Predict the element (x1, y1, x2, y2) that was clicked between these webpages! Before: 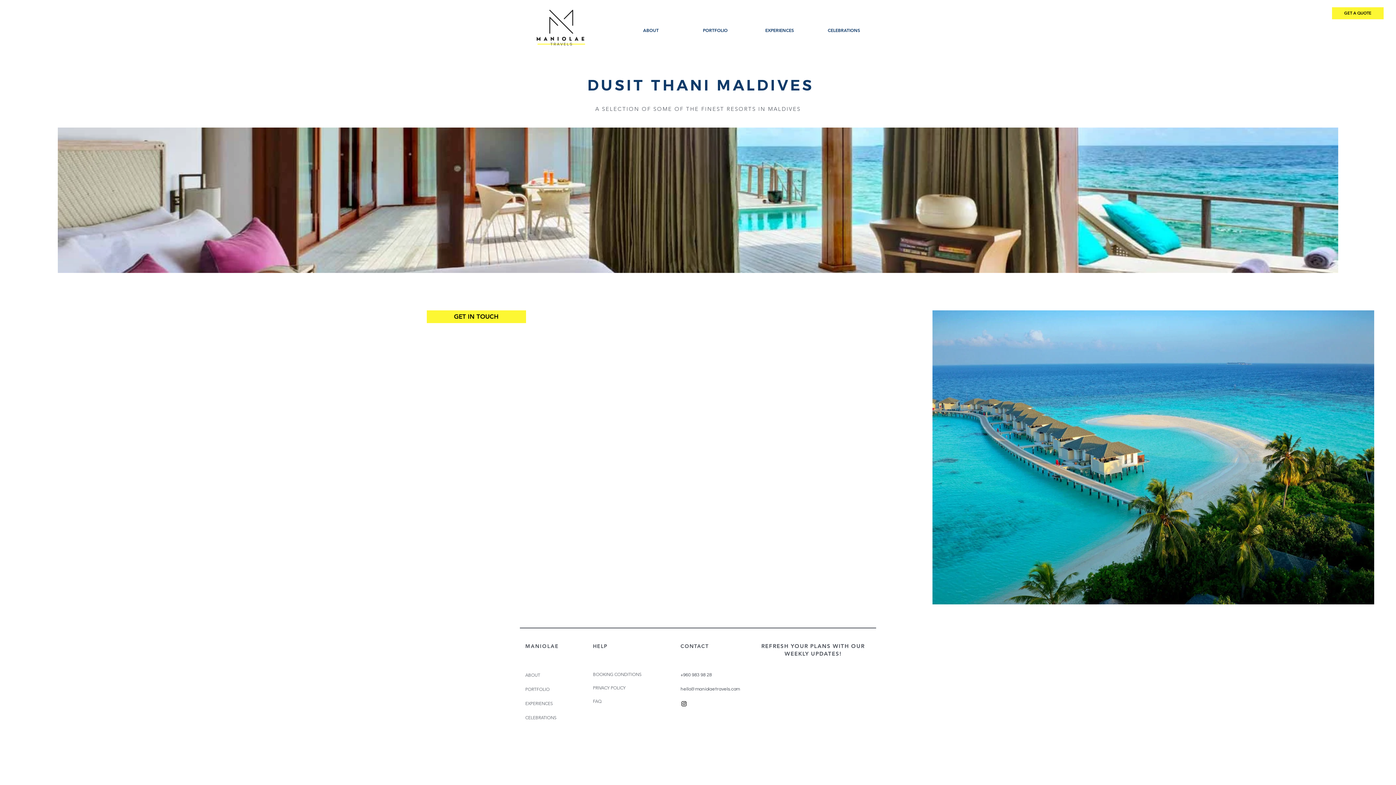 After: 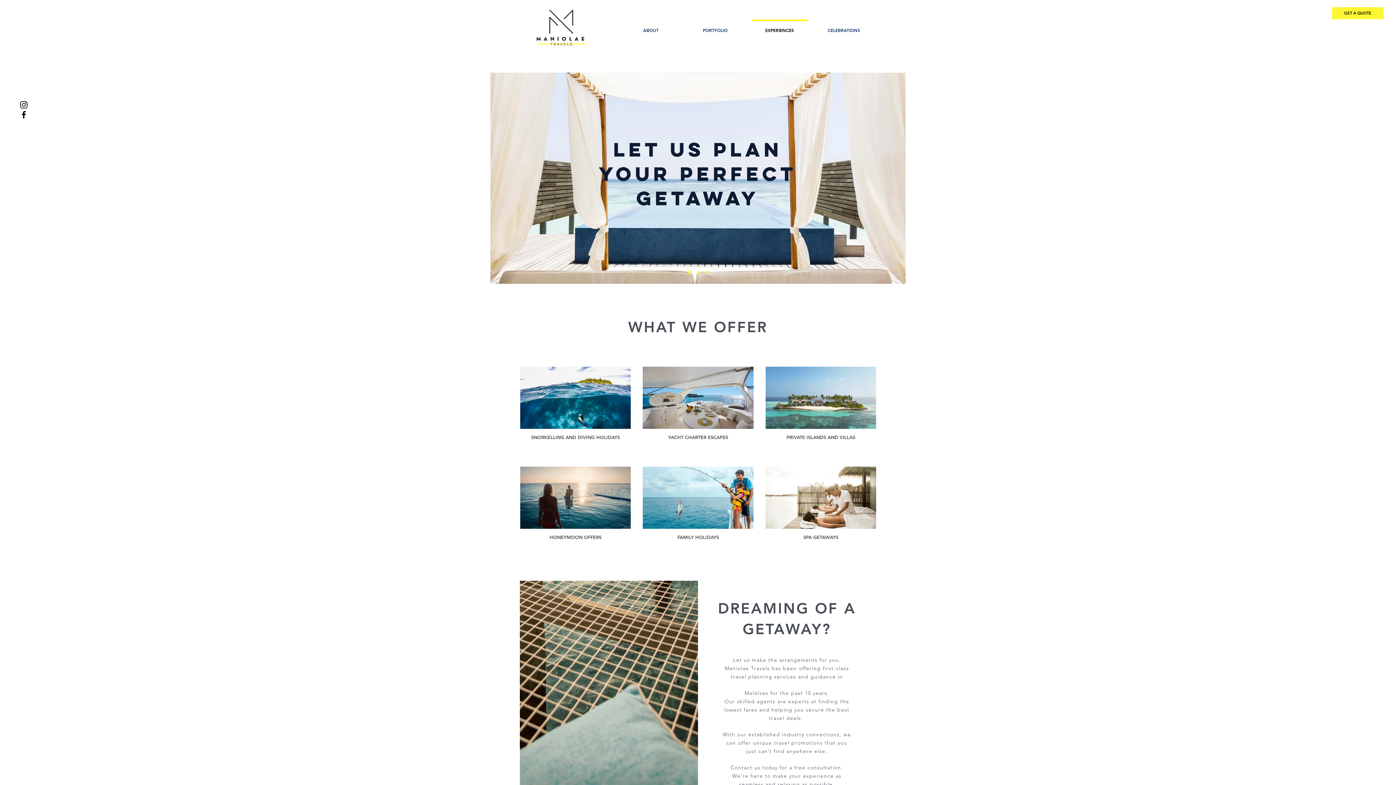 Action: label: FAQ bbox: (593, 698, 601, 704)